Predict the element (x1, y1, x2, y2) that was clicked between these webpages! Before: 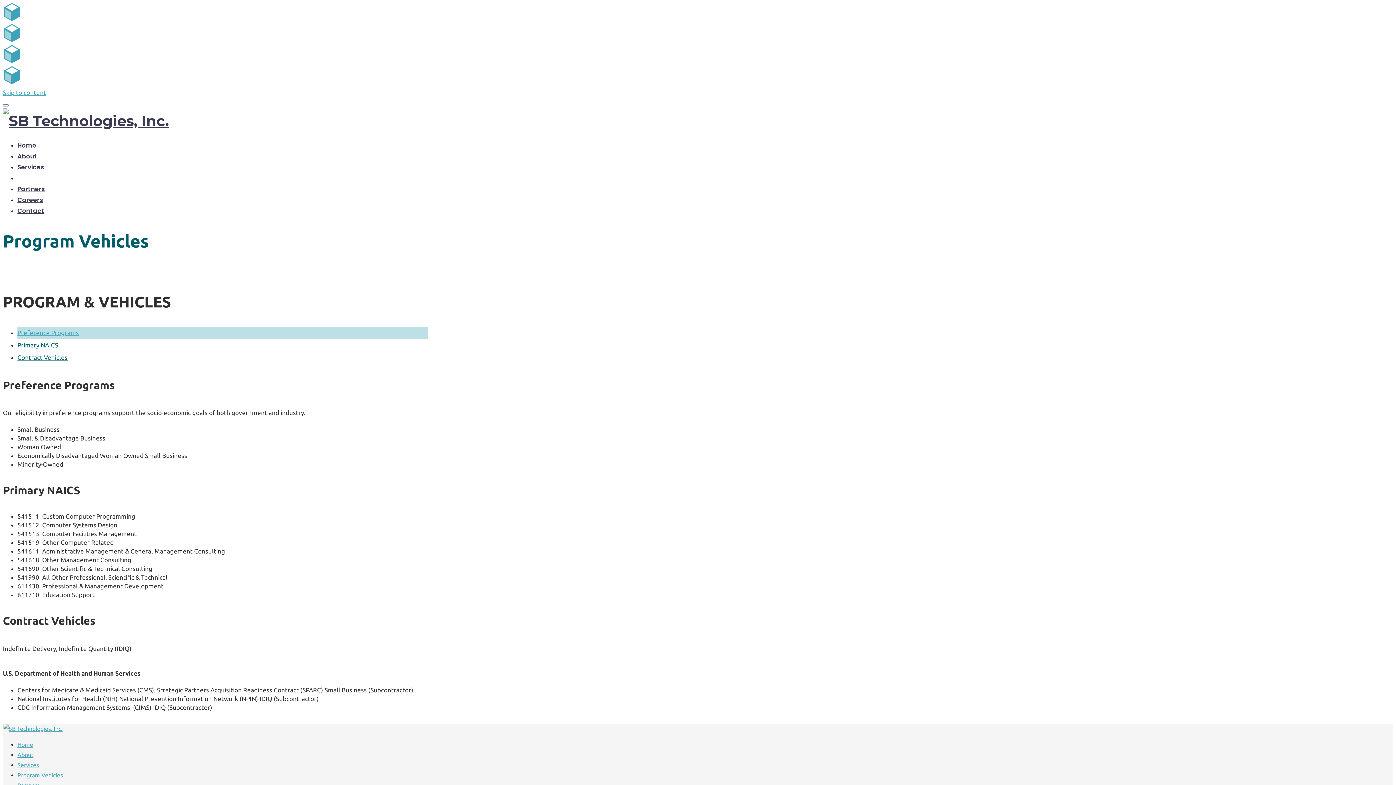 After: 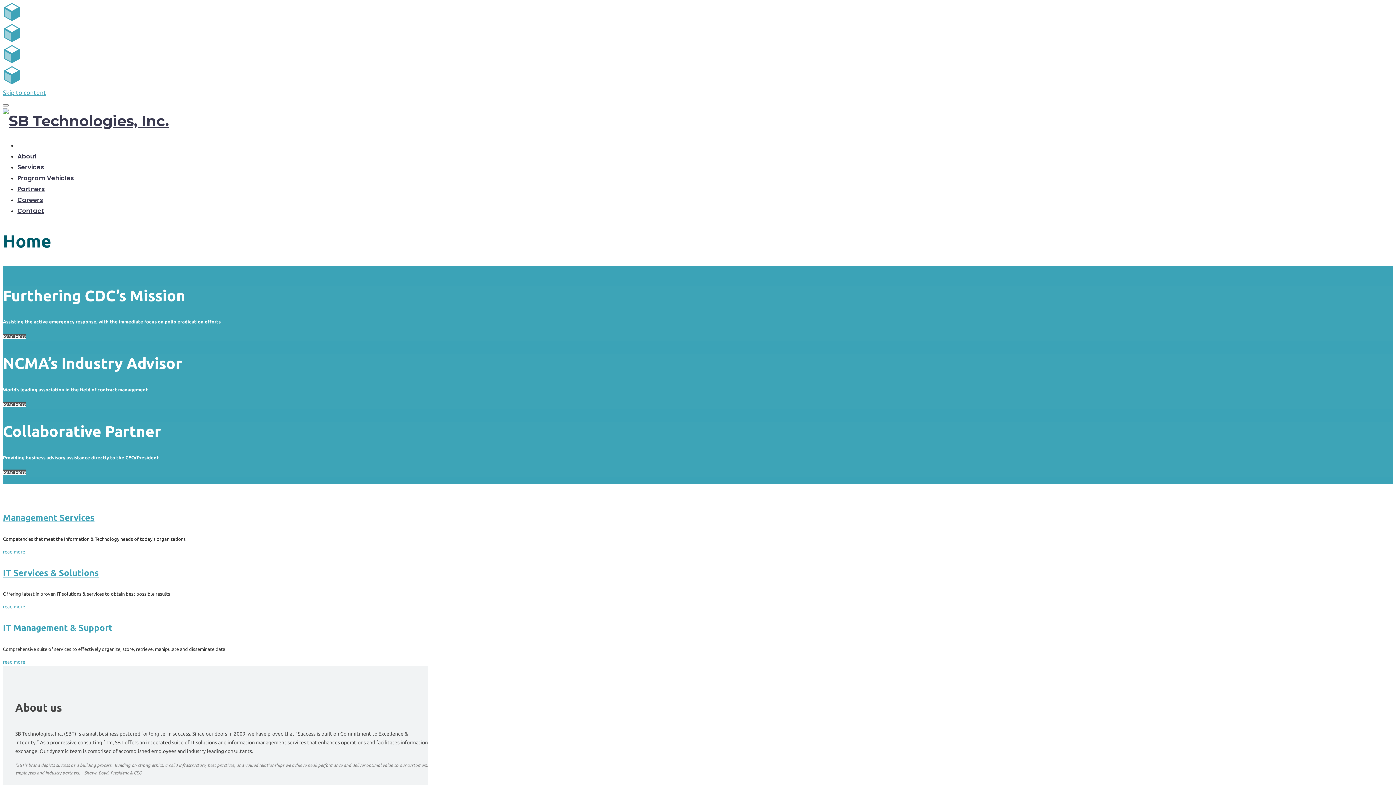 Action: bbox: (2, 112, 168, 129)